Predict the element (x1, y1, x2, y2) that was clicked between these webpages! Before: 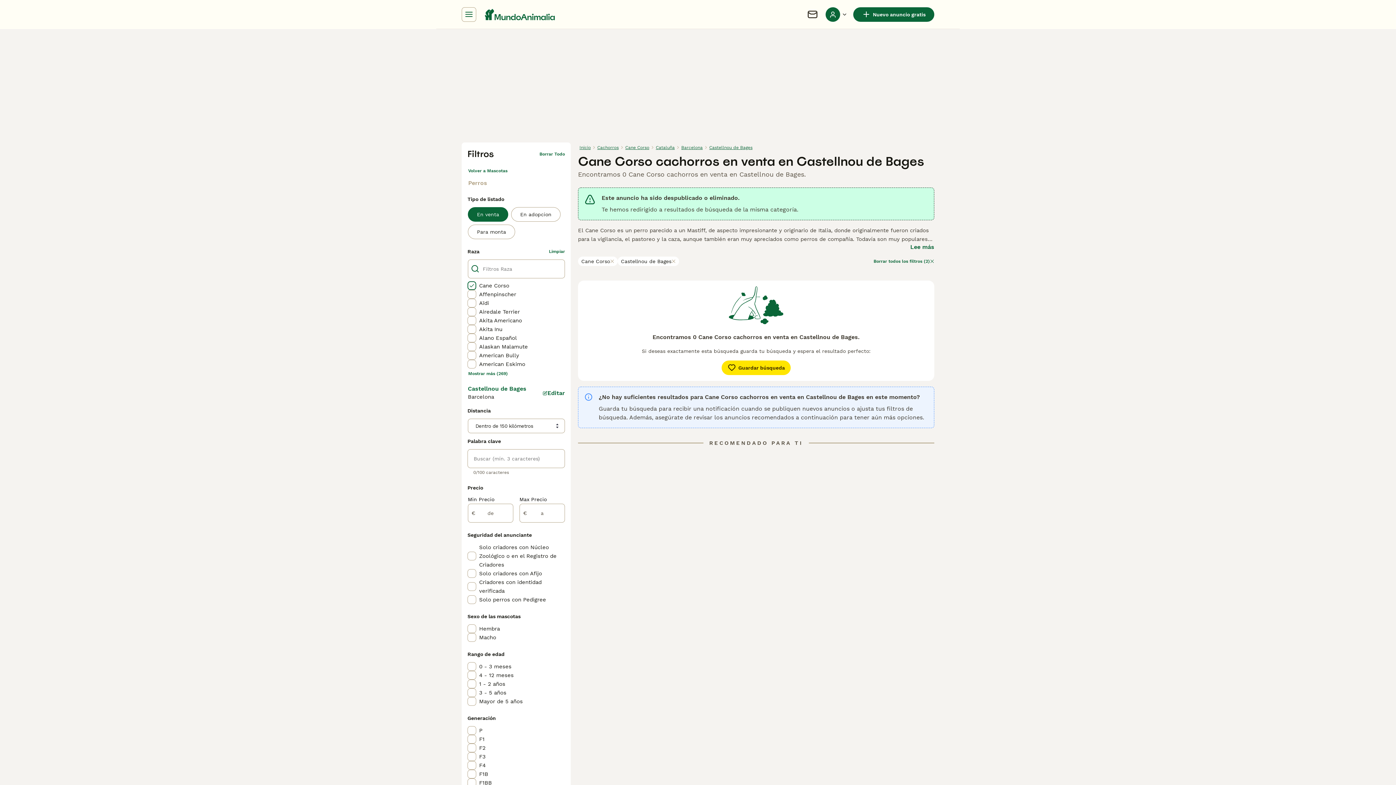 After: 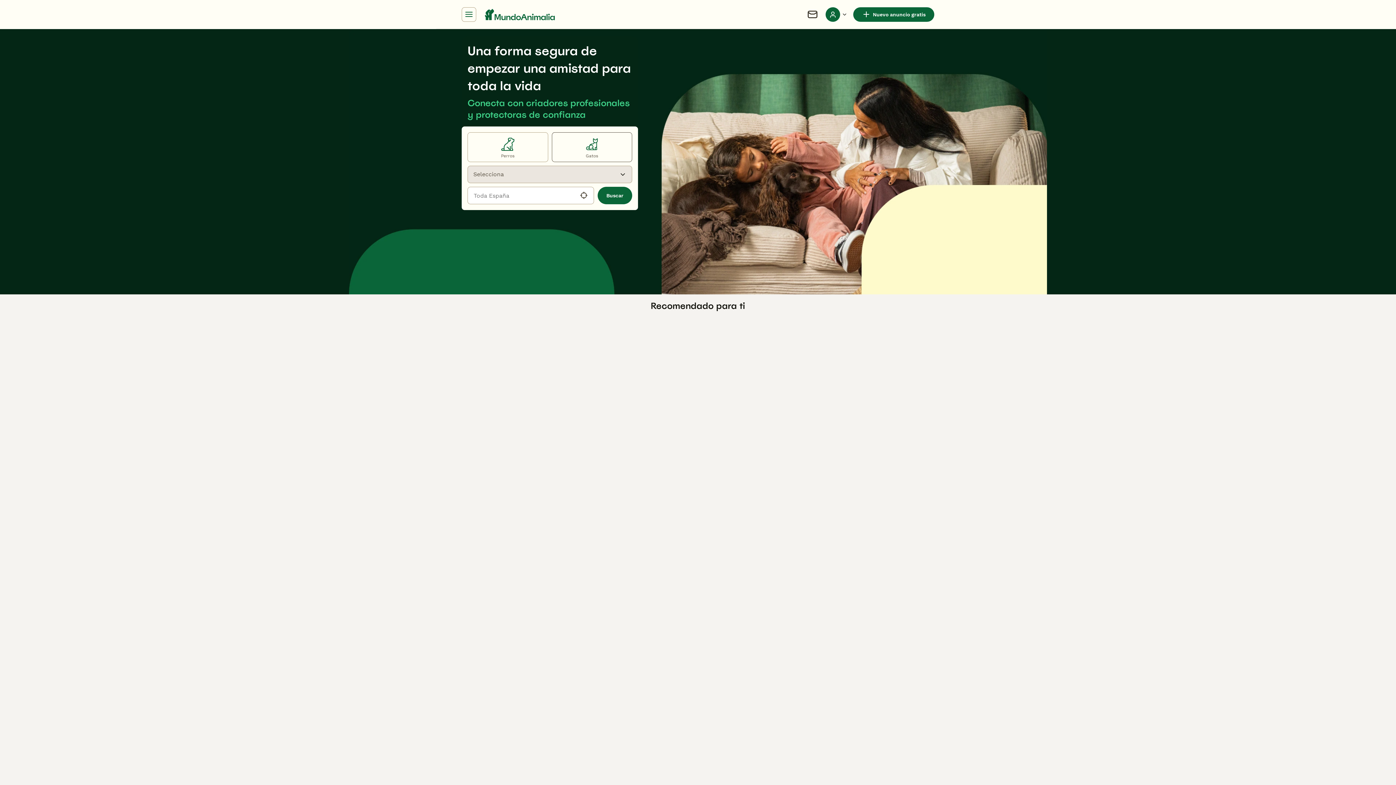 Action: bbox: (578, 142, 592, 152) label: Inicio